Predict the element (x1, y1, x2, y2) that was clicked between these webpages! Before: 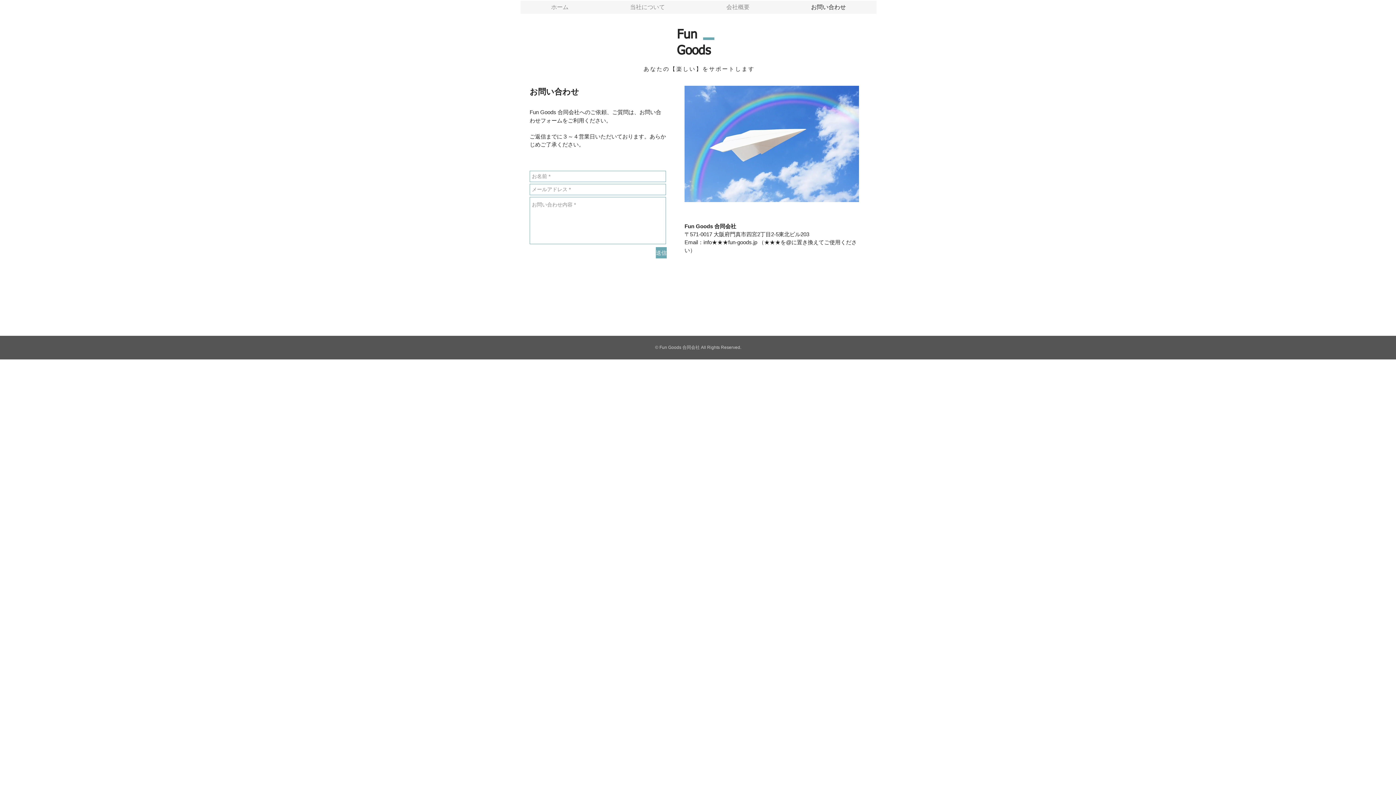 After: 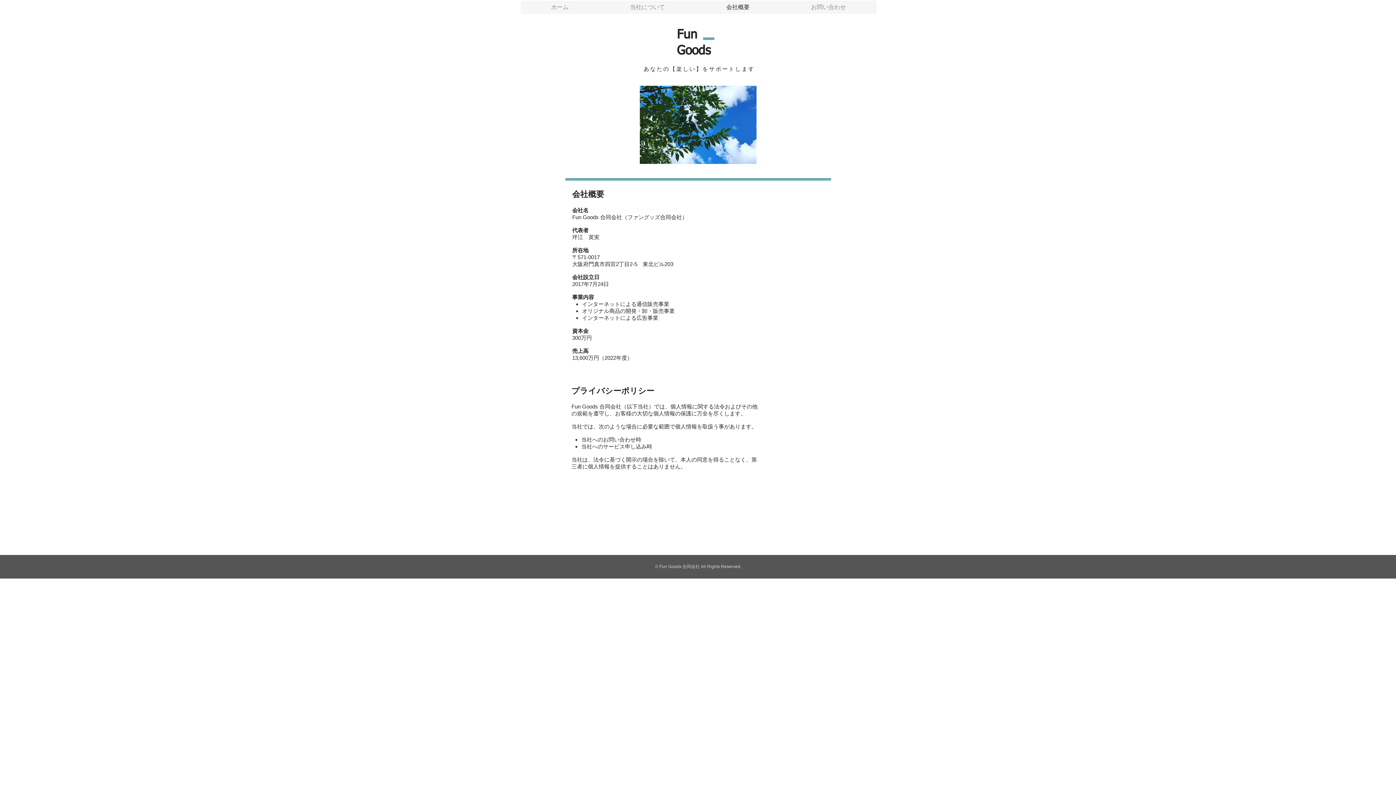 Action: bbox: (695, 0, 780, 13) label: 会社概要